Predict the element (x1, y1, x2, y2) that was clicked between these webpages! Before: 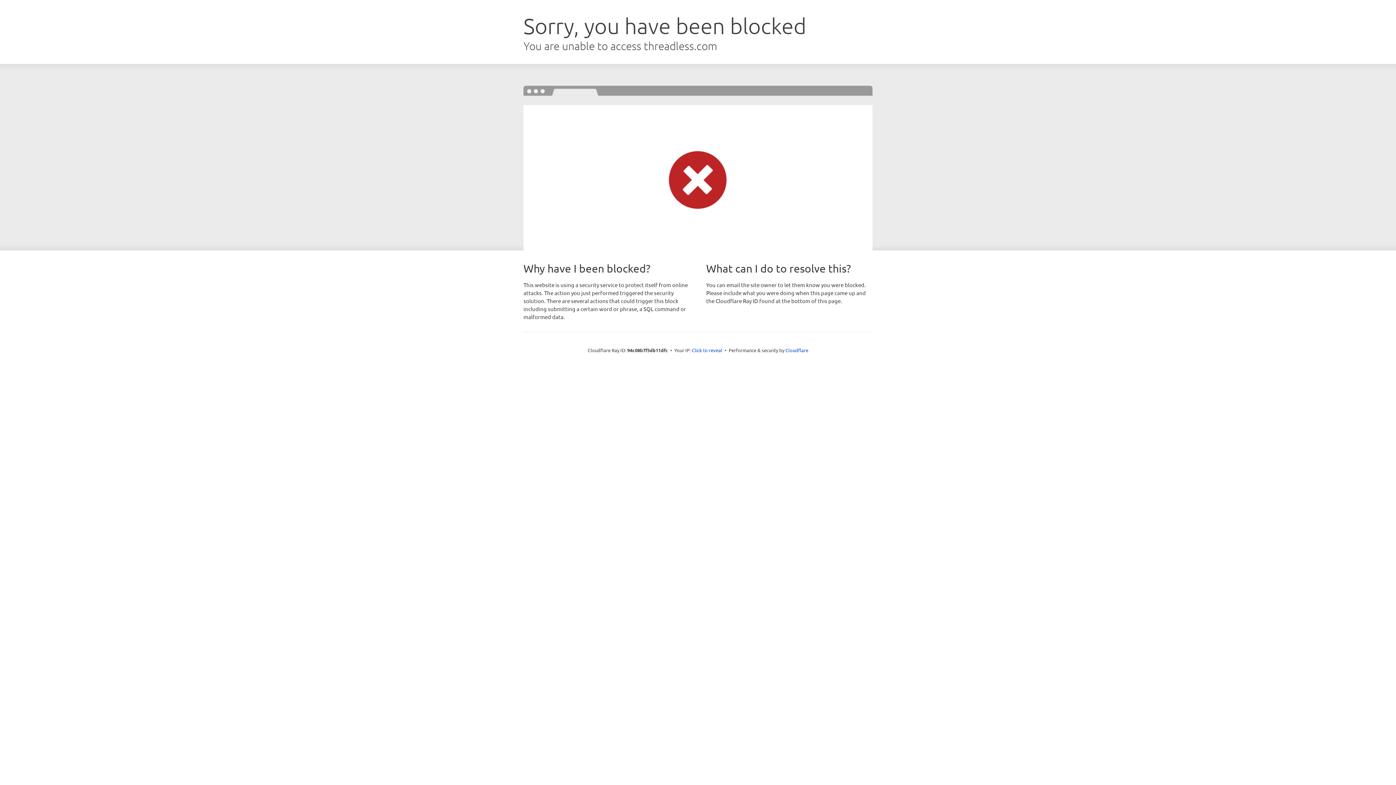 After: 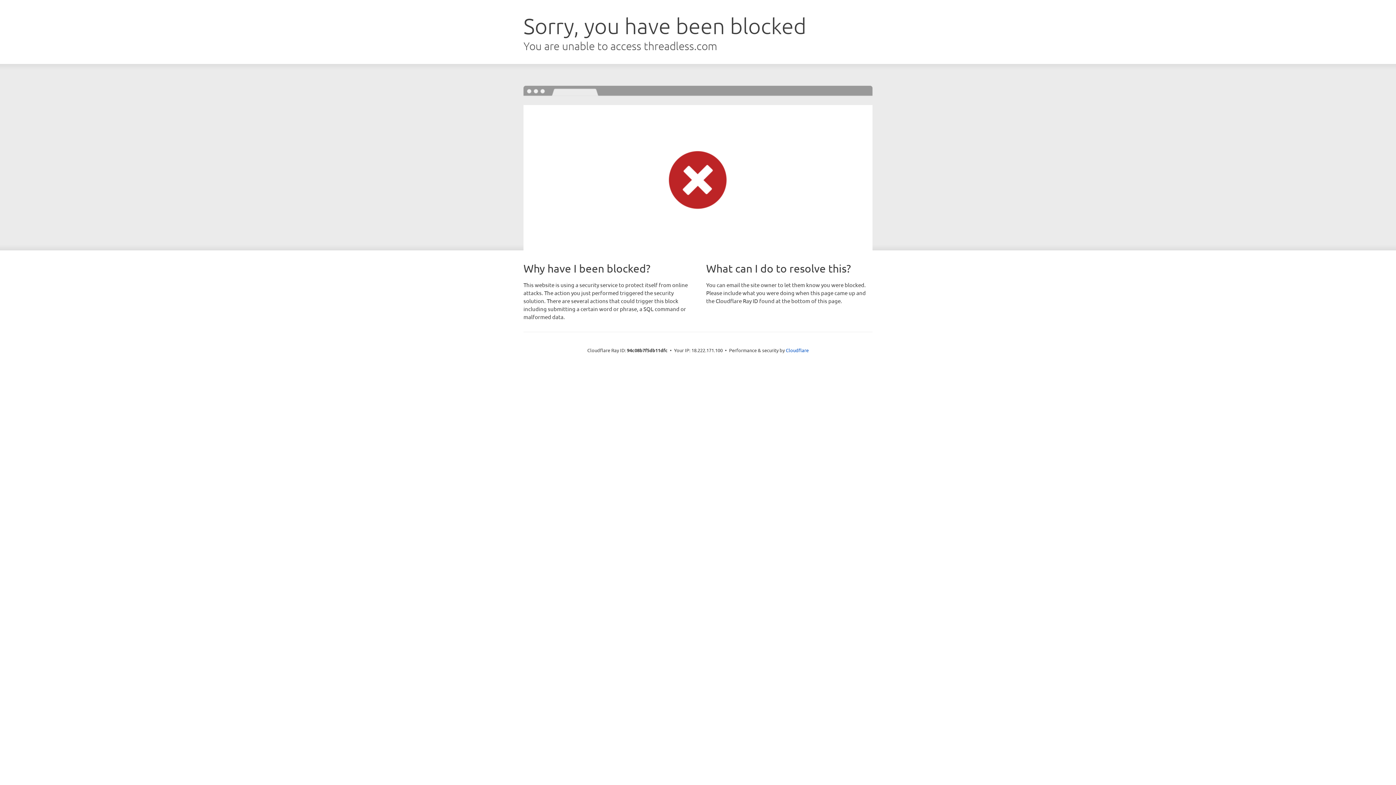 Action: label: Click to reveal bbox: (692, 346, 722, 353)